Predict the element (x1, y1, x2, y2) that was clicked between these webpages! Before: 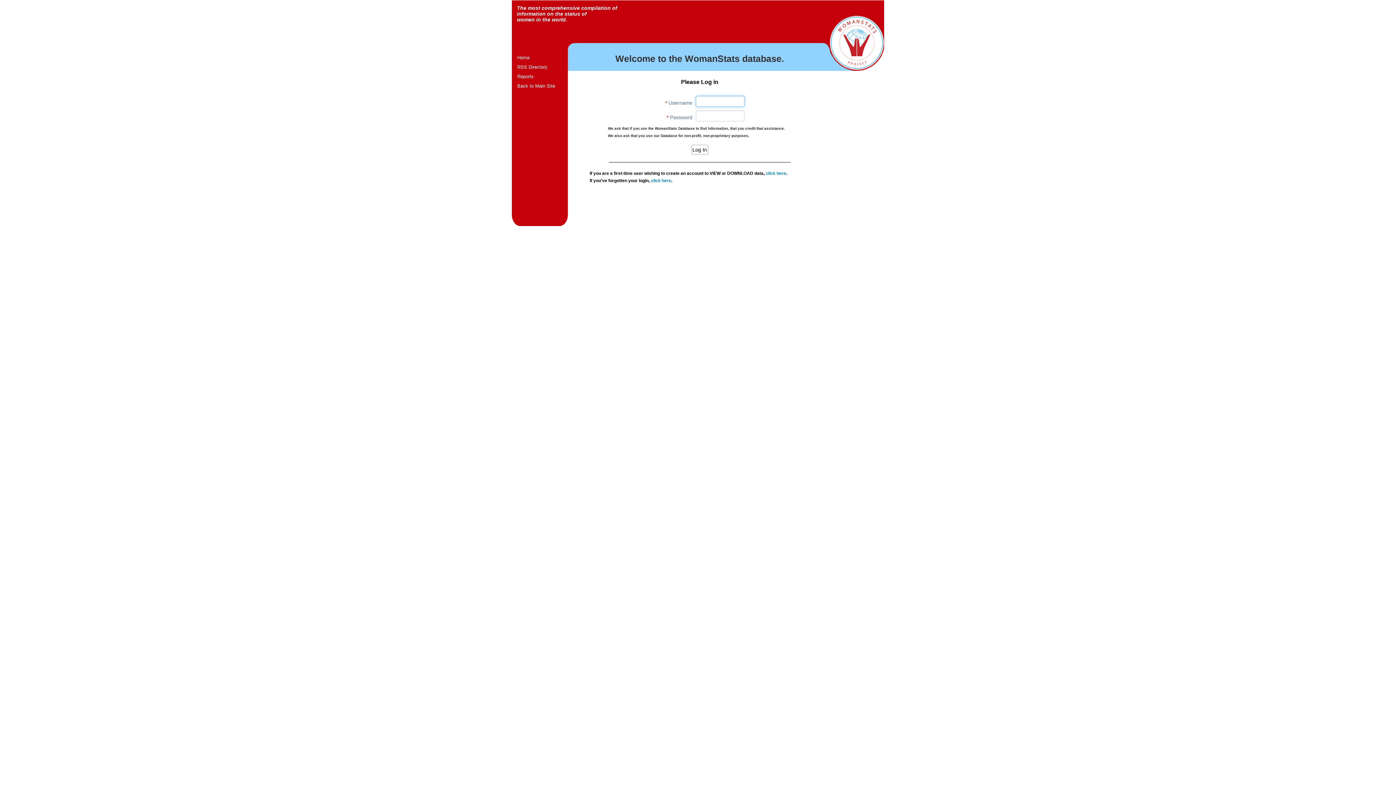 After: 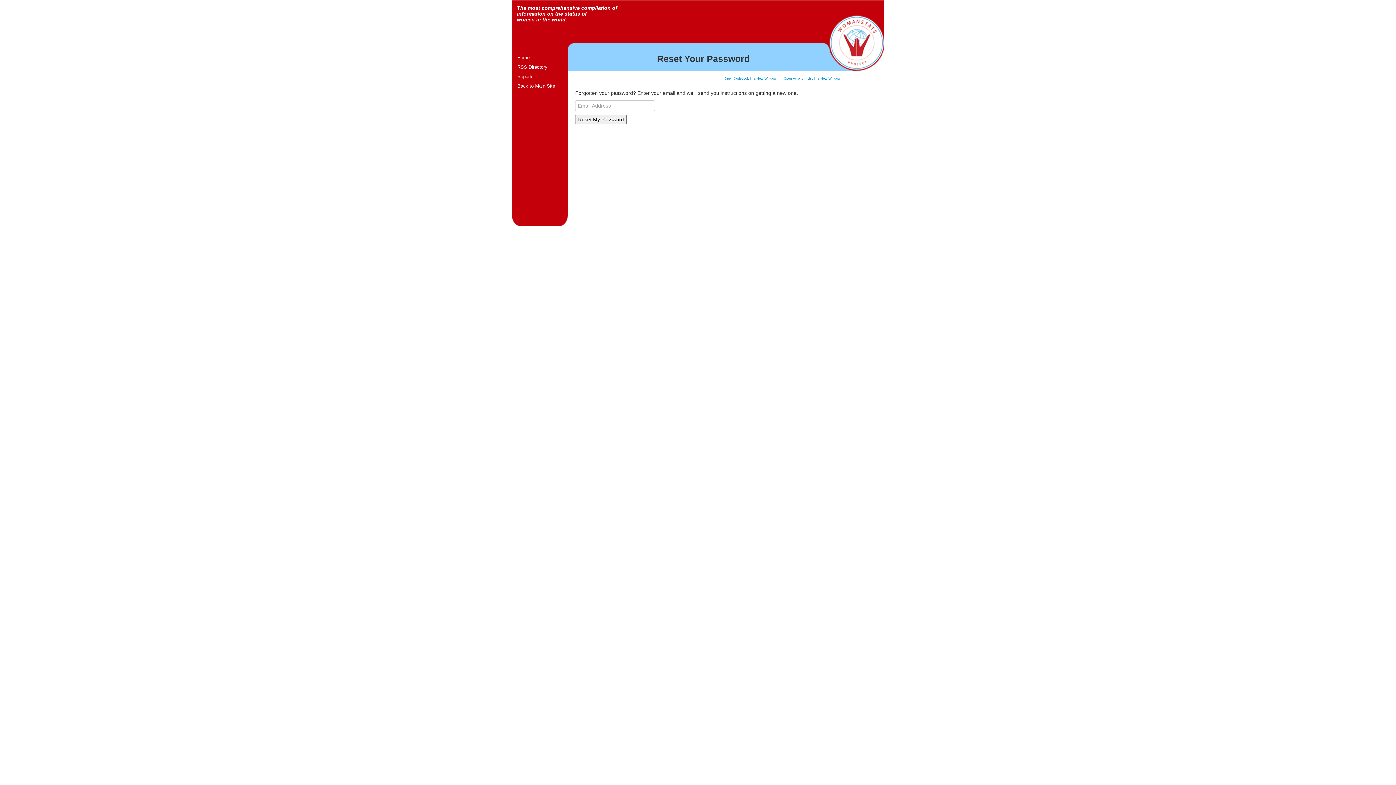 Action: label: click here bbox: (651, 178, 671, 183)